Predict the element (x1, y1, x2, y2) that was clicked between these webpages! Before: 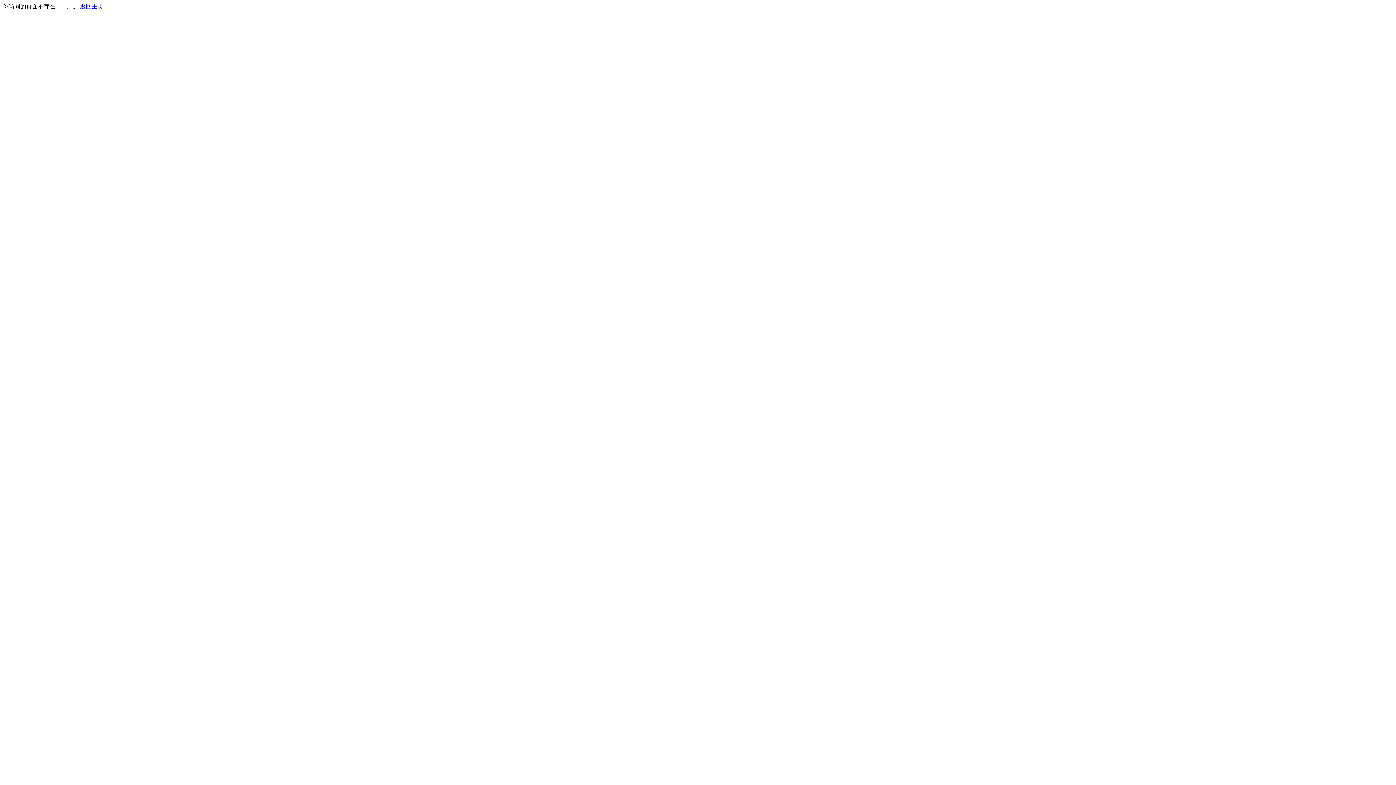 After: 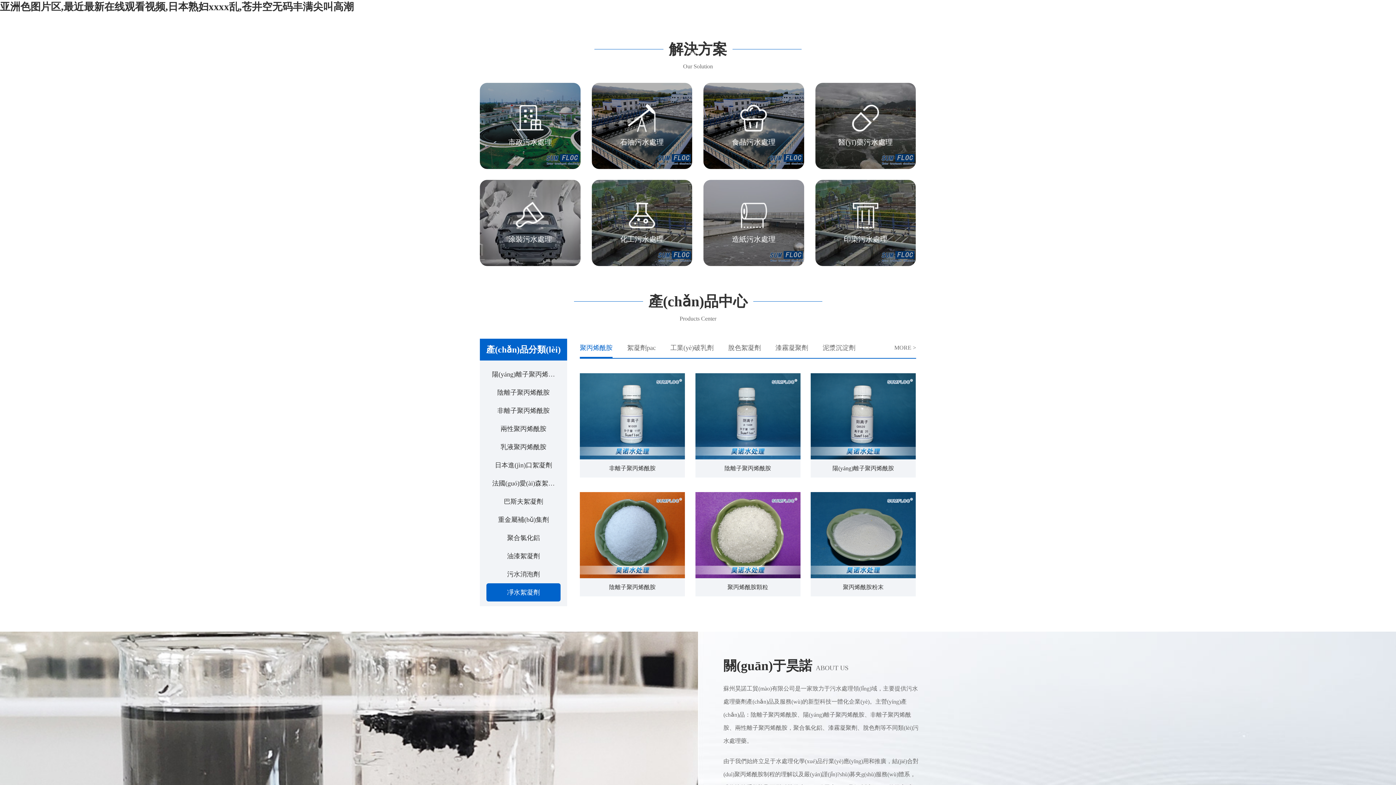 Action: label: 返回主页 bbox: (80, 3, 103, 9)